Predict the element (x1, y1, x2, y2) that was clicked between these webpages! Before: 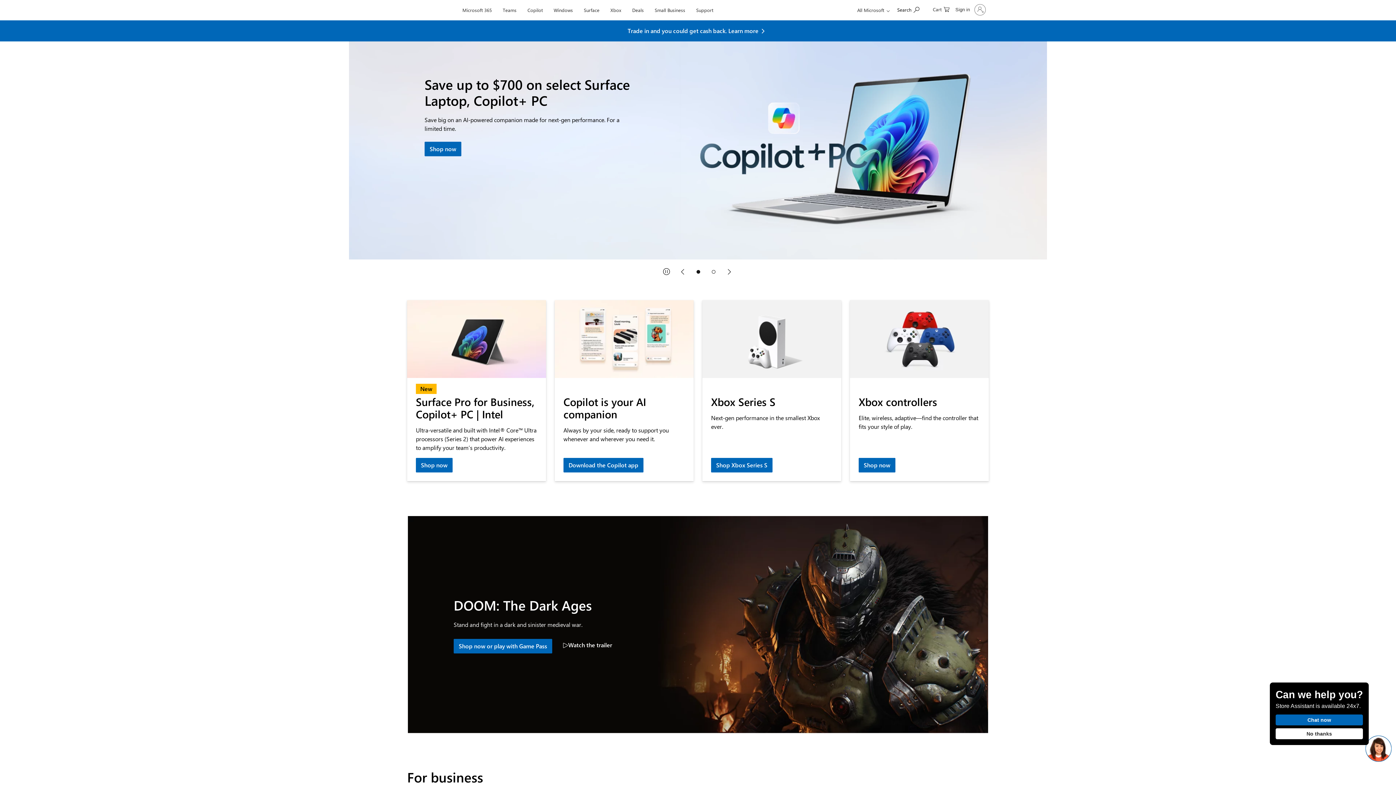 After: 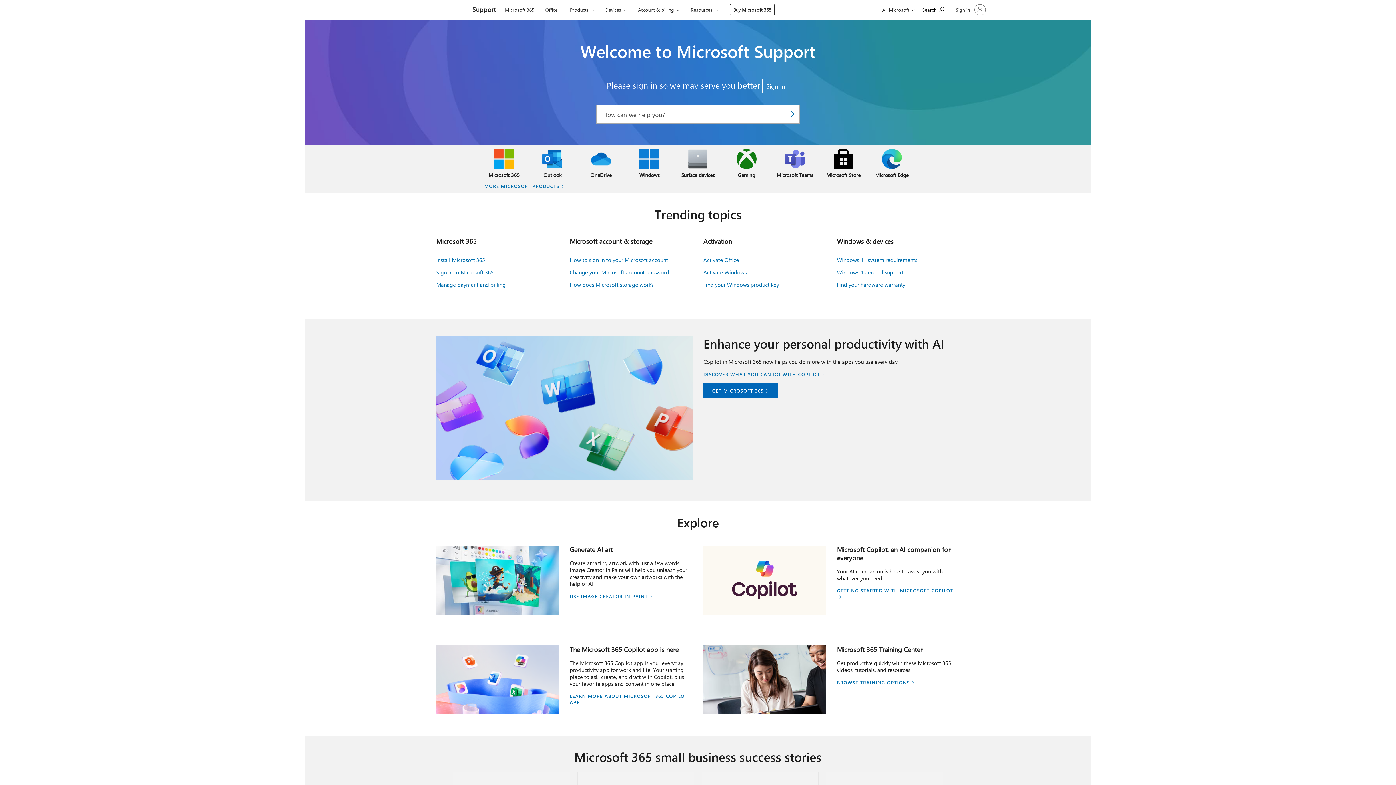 Action: bbox: (693, 0, 716, 17) label: Support